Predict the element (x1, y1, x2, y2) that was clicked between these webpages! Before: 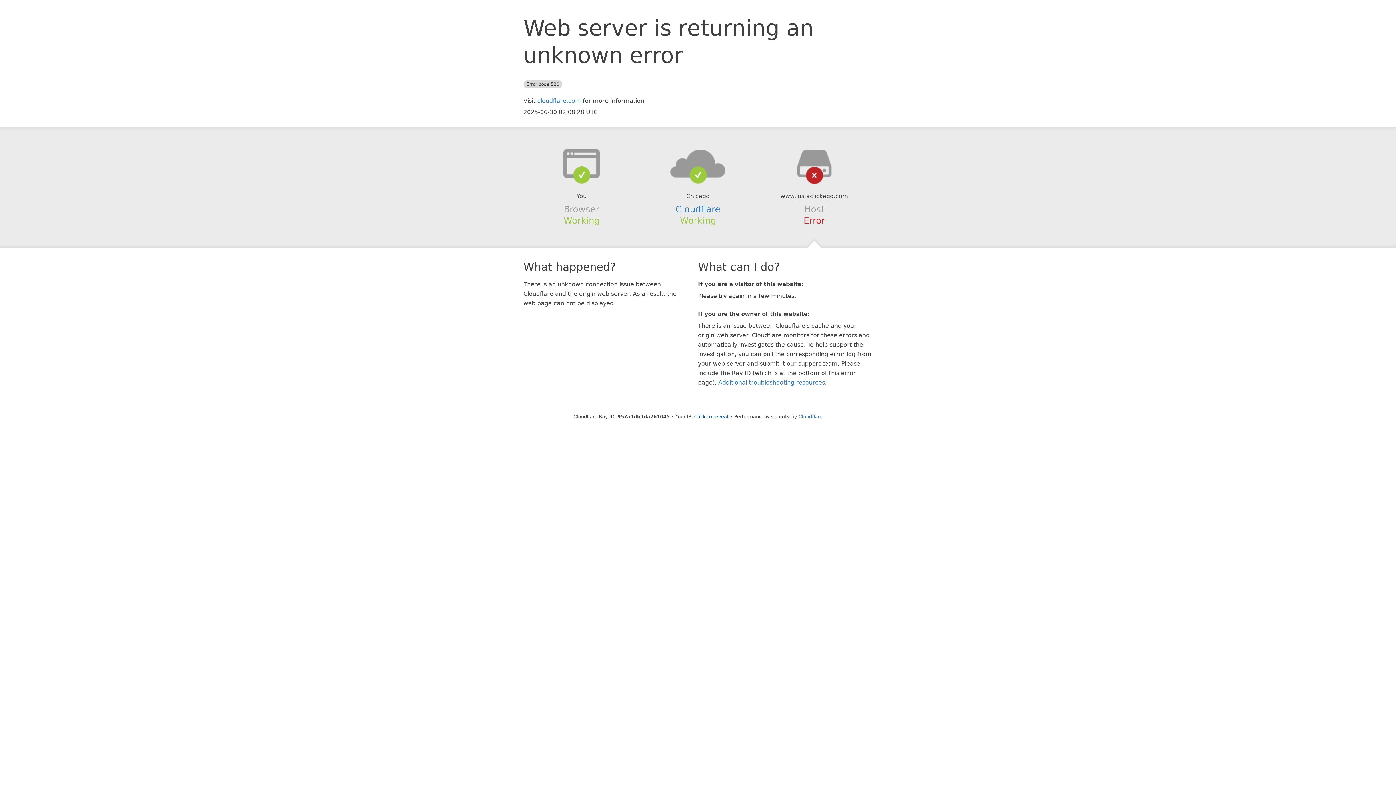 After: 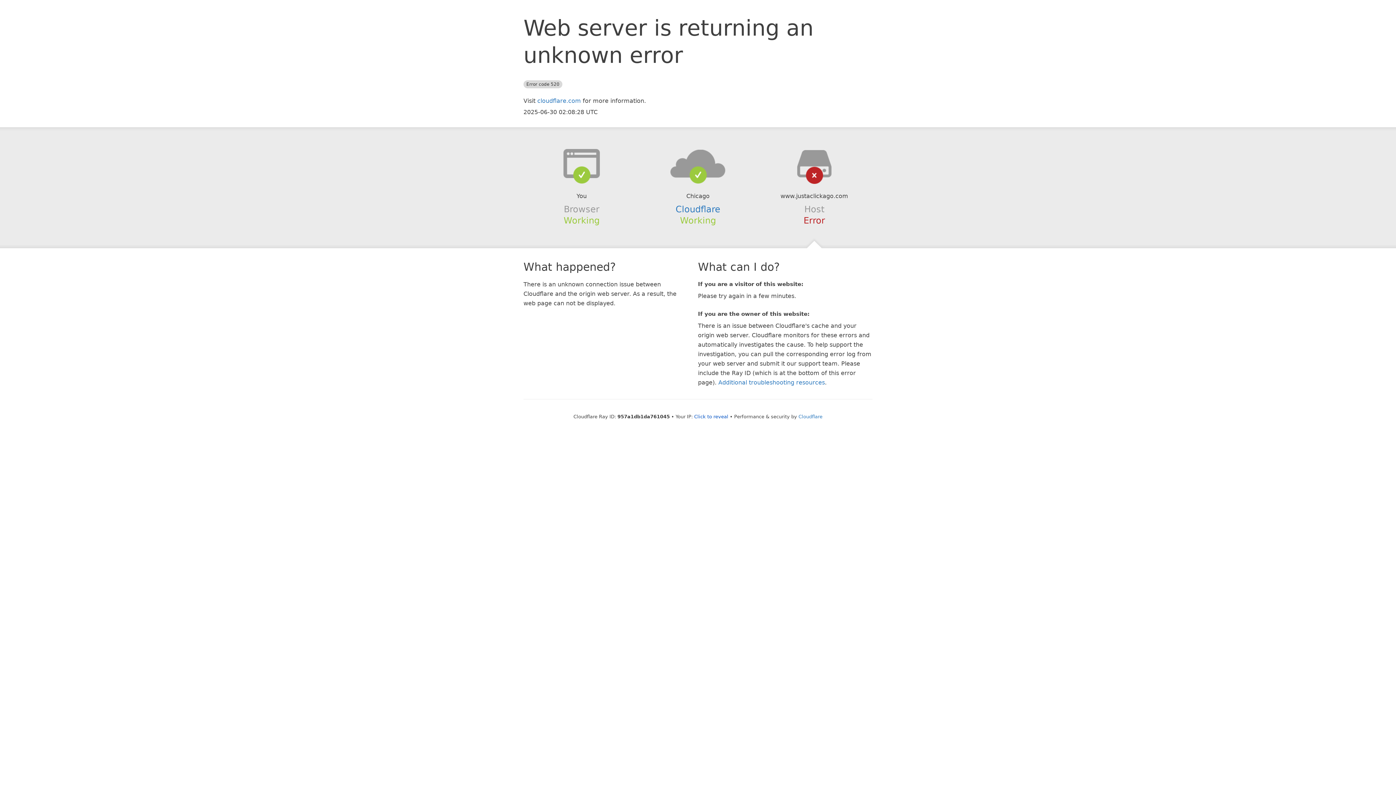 Action: bbox: (639, 148, 756, 178)